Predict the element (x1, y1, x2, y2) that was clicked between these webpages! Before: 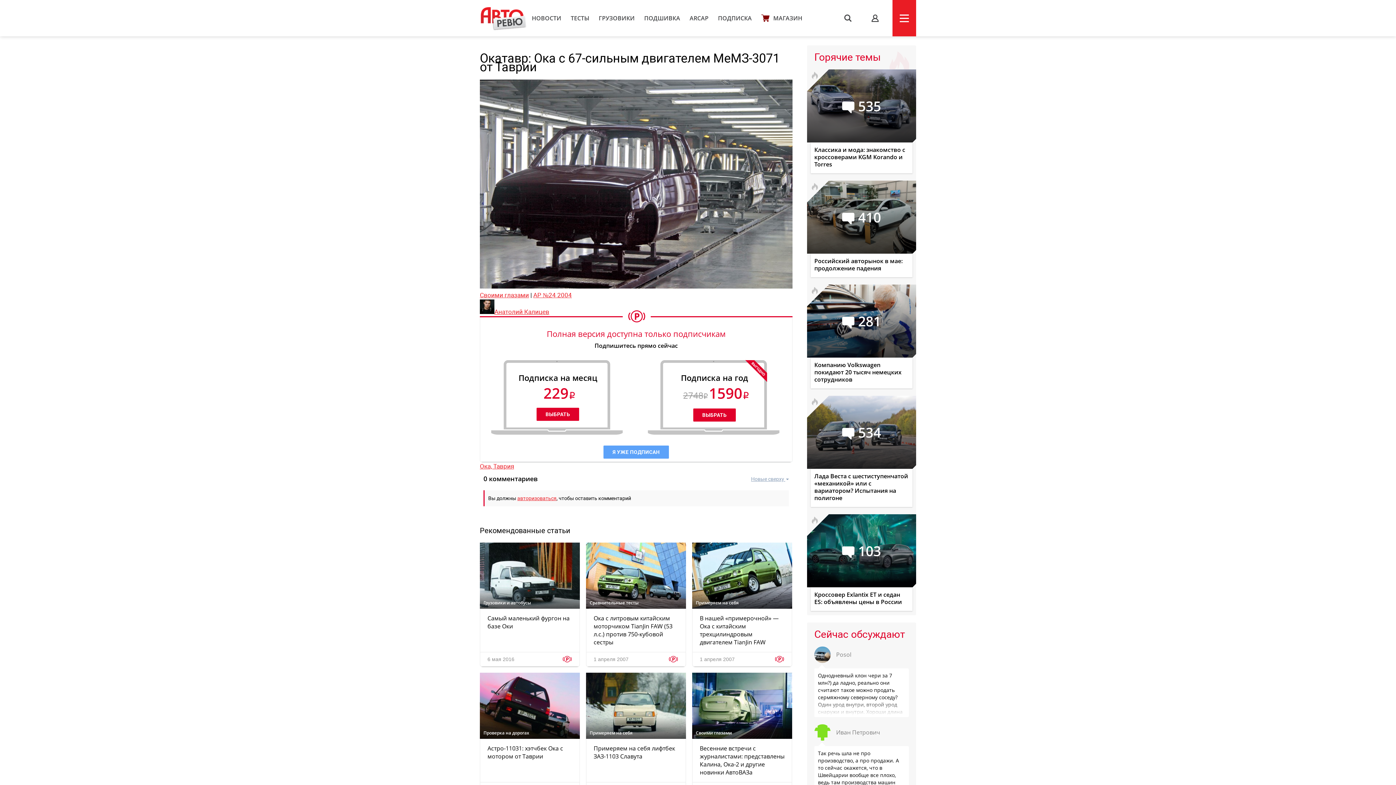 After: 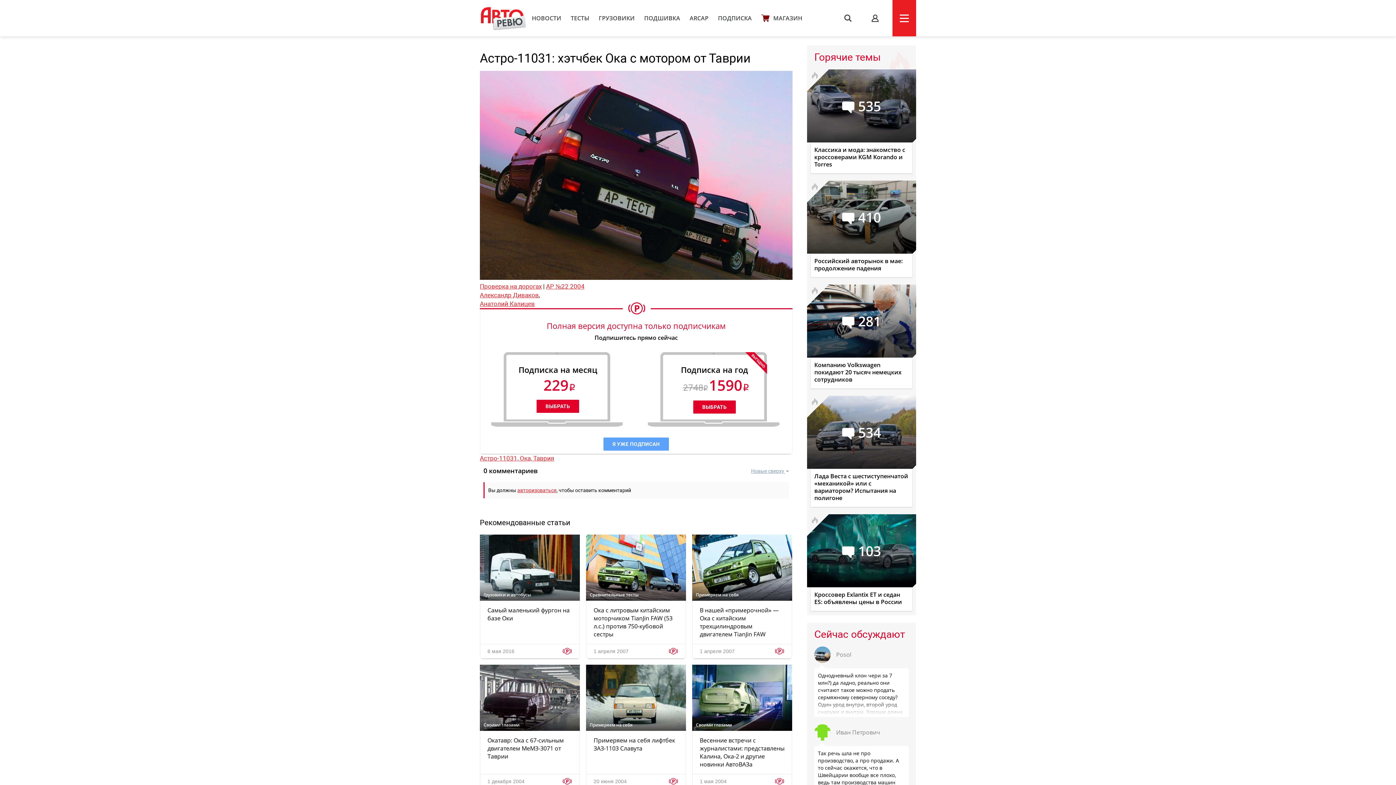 Action: label: Астро-11031: хэтчбек Ока с мотором от Таврии bbox: (480, 739, 579, 766)